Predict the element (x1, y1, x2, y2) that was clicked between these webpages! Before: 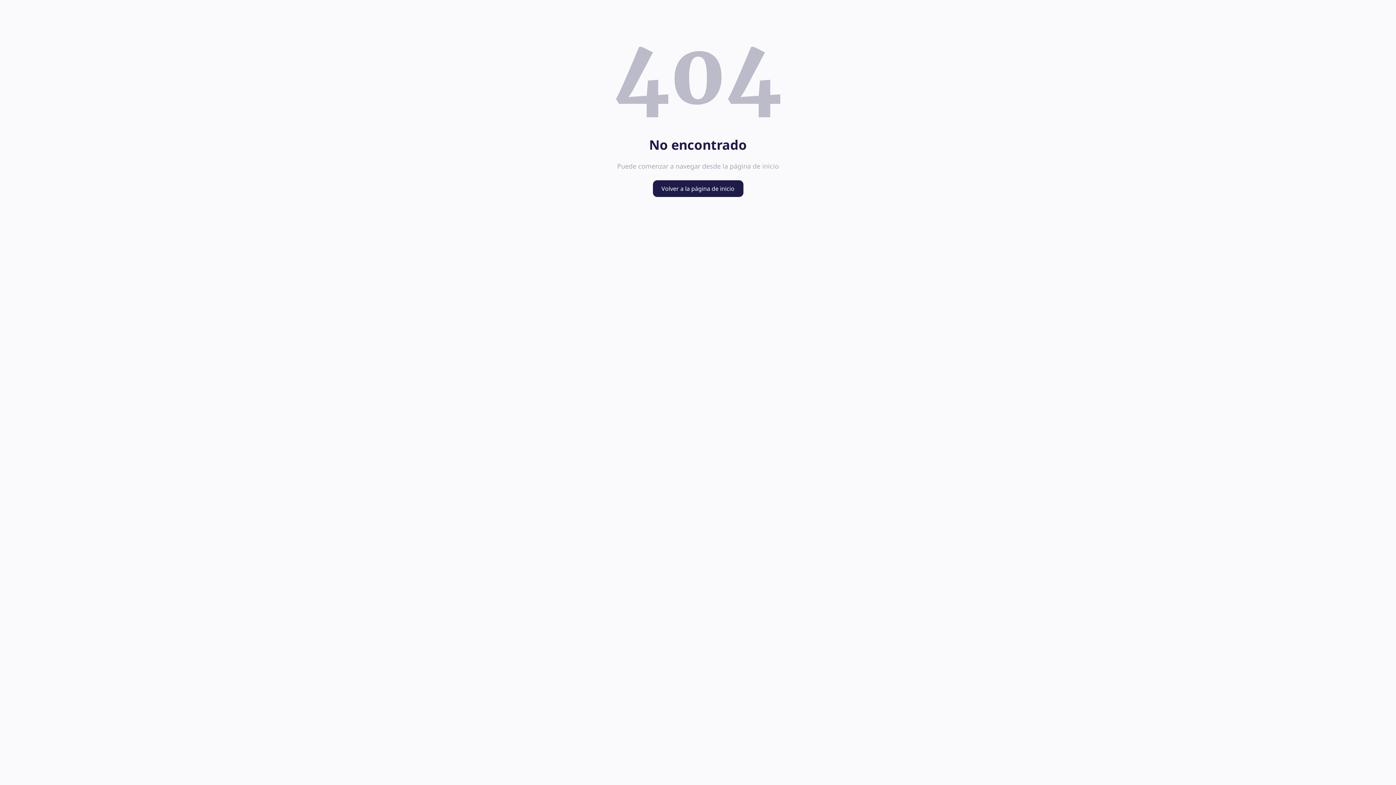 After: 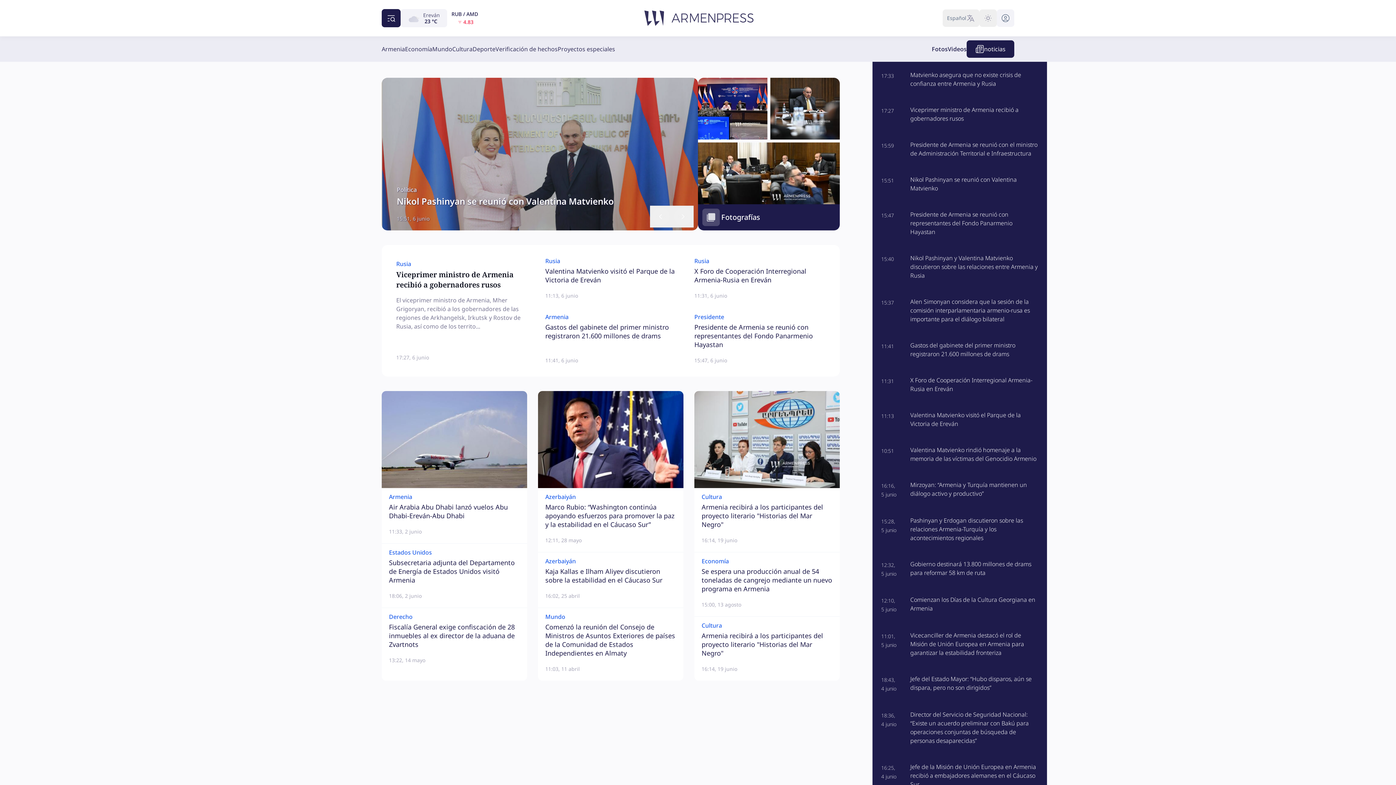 Action: bbox: (652, 180, 743, 197) label: Volver a la página de inicio